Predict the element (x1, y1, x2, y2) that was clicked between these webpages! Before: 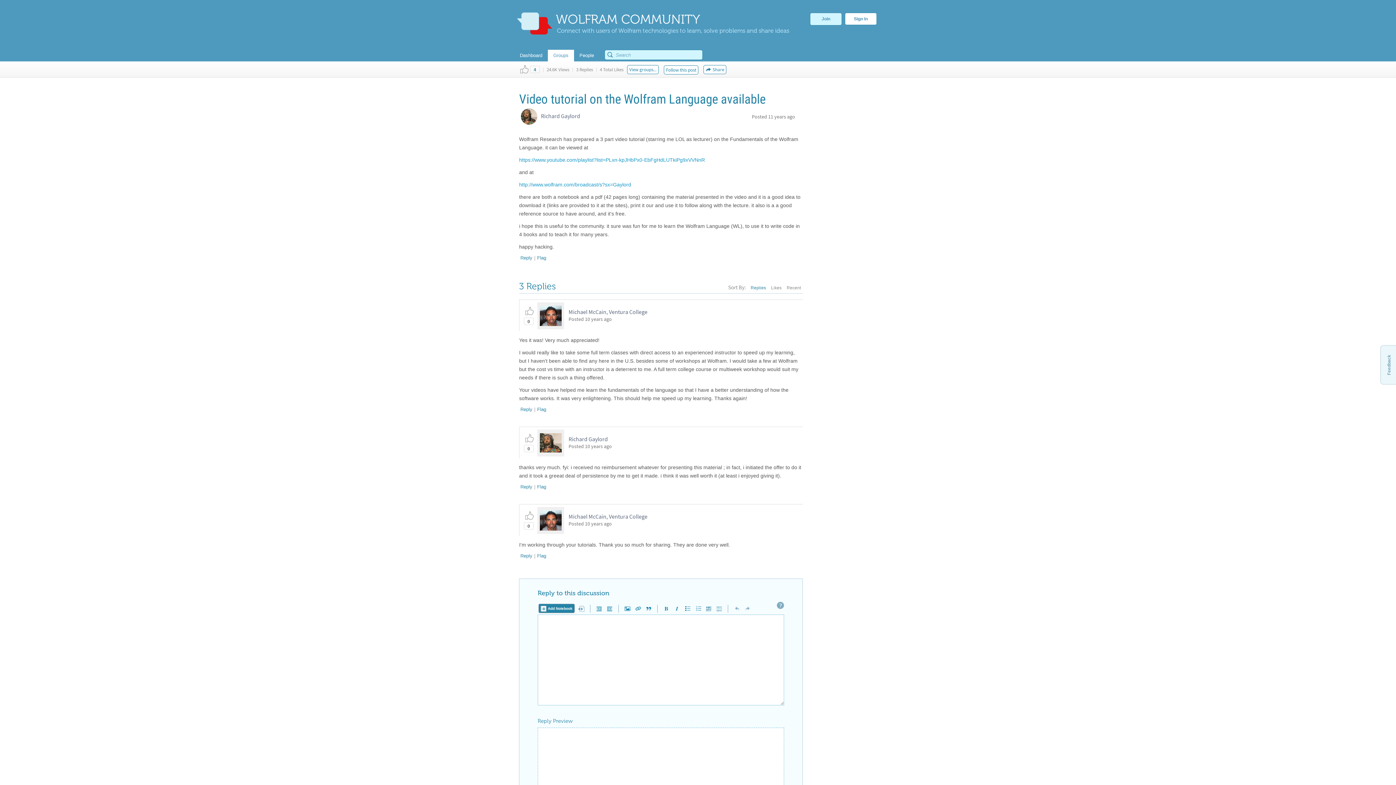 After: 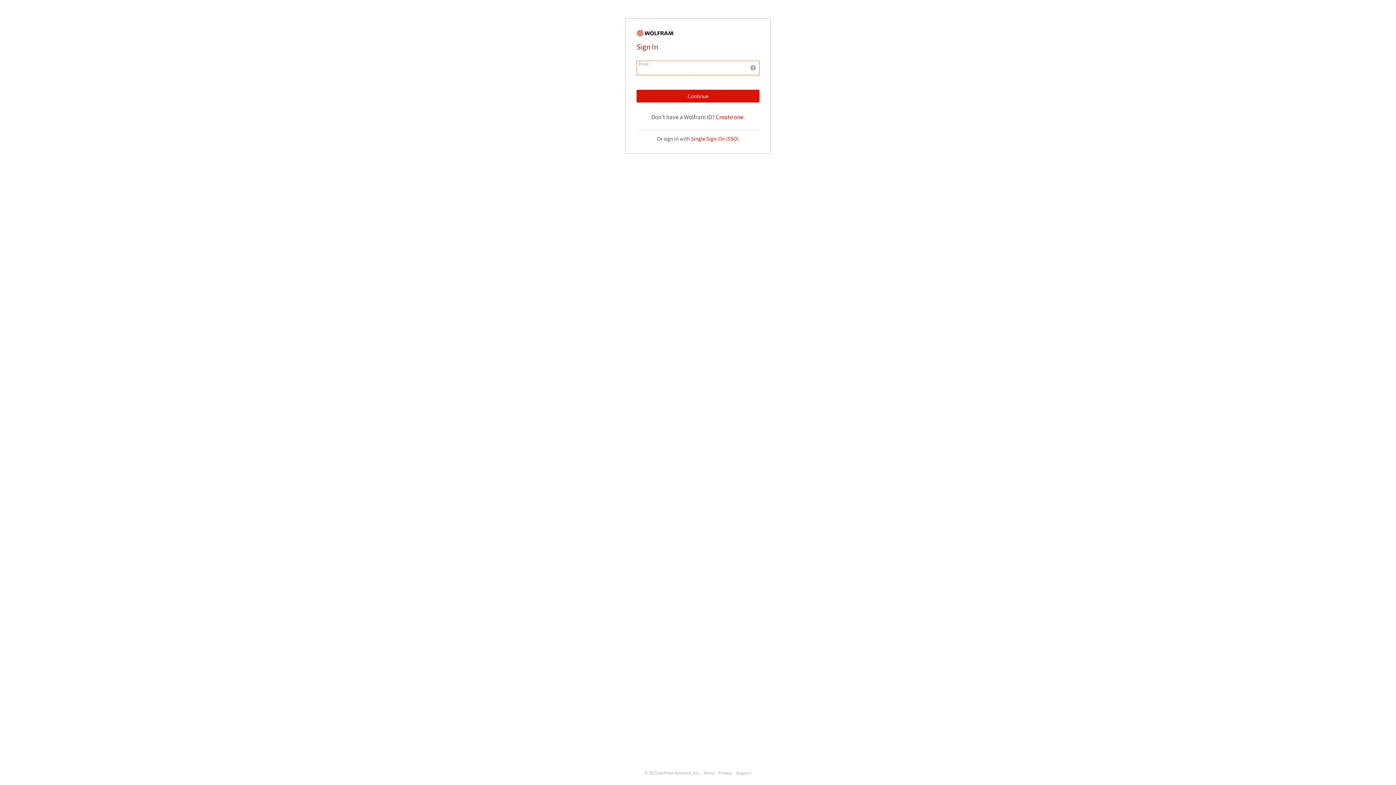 Action: label: Flag bbox: (537, 553, 546, 558)